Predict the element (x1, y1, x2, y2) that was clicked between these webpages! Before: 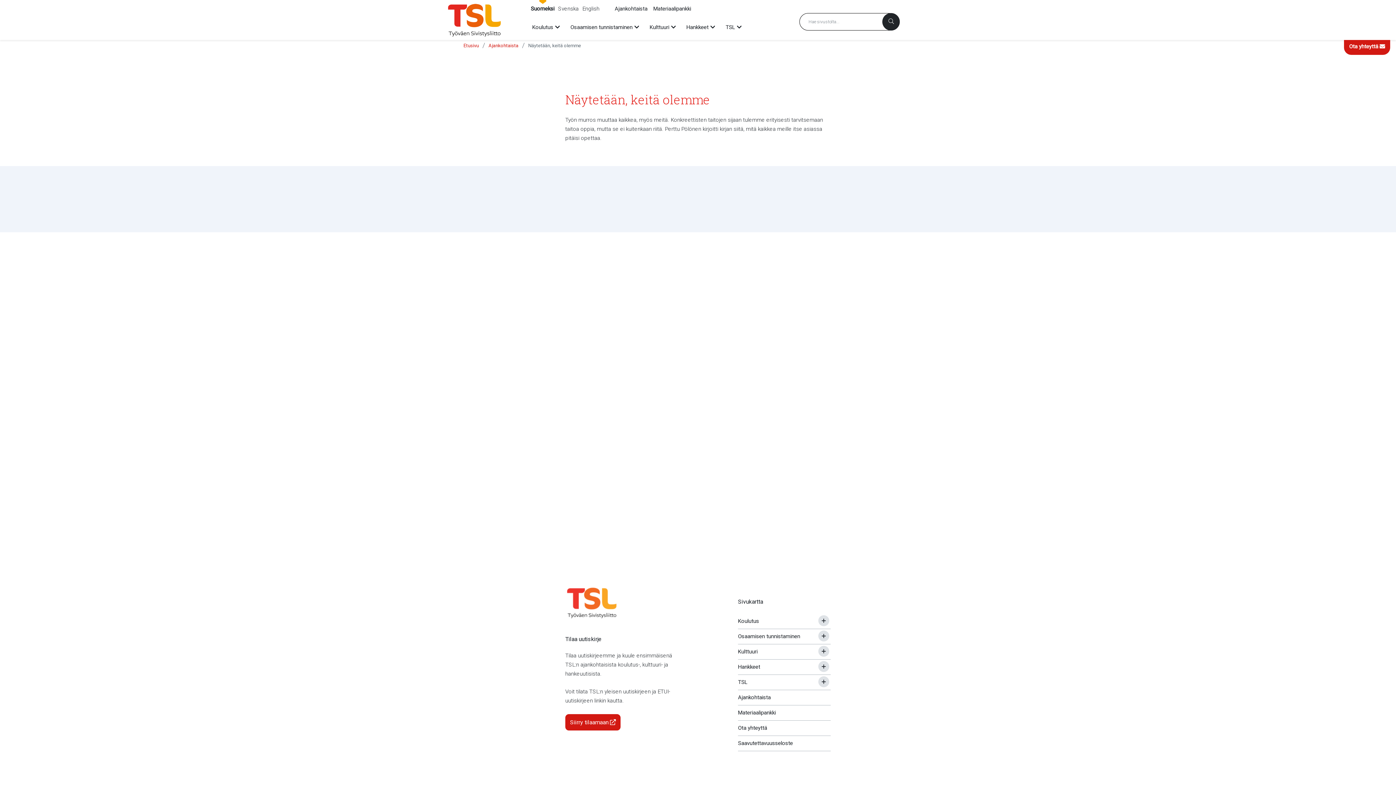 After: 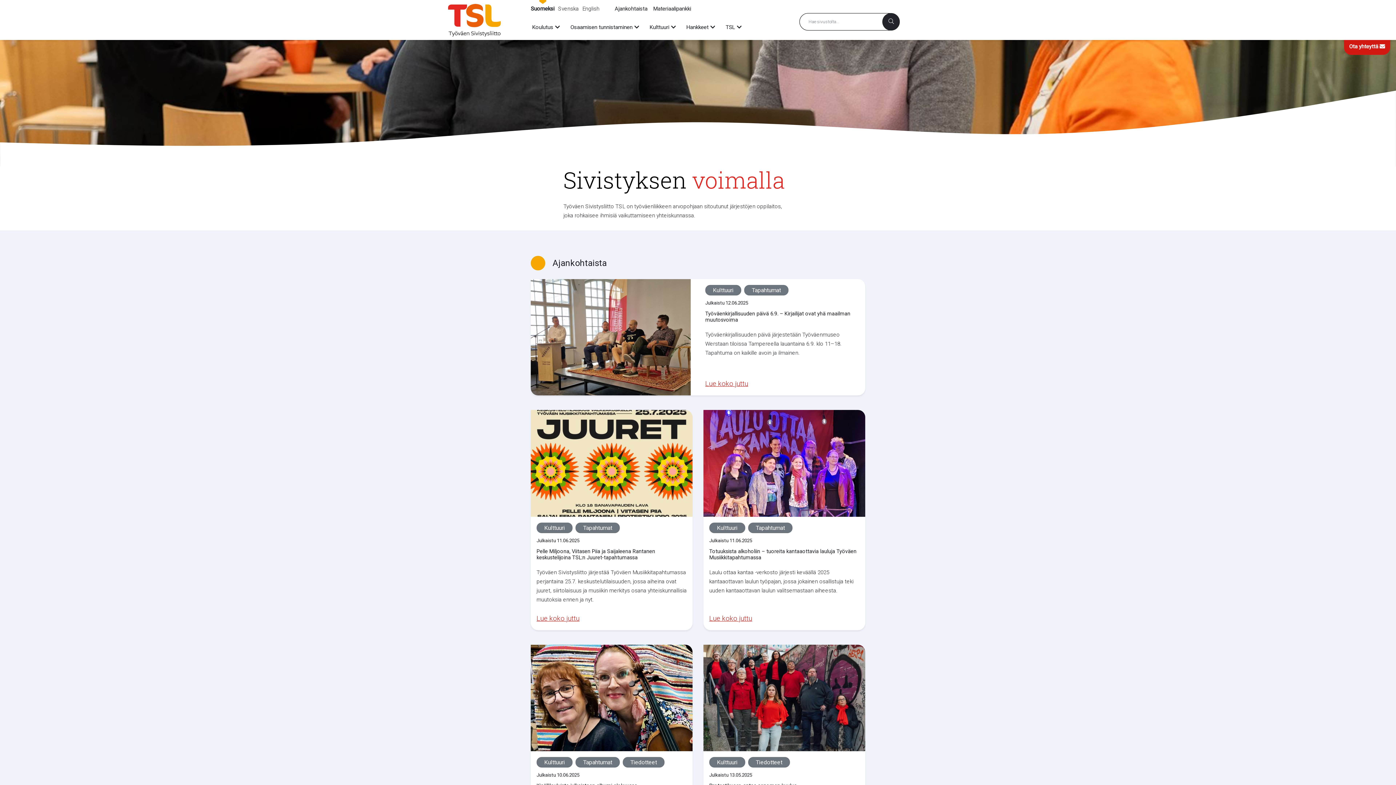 Action: bbox: (565, 599, 619, 605)